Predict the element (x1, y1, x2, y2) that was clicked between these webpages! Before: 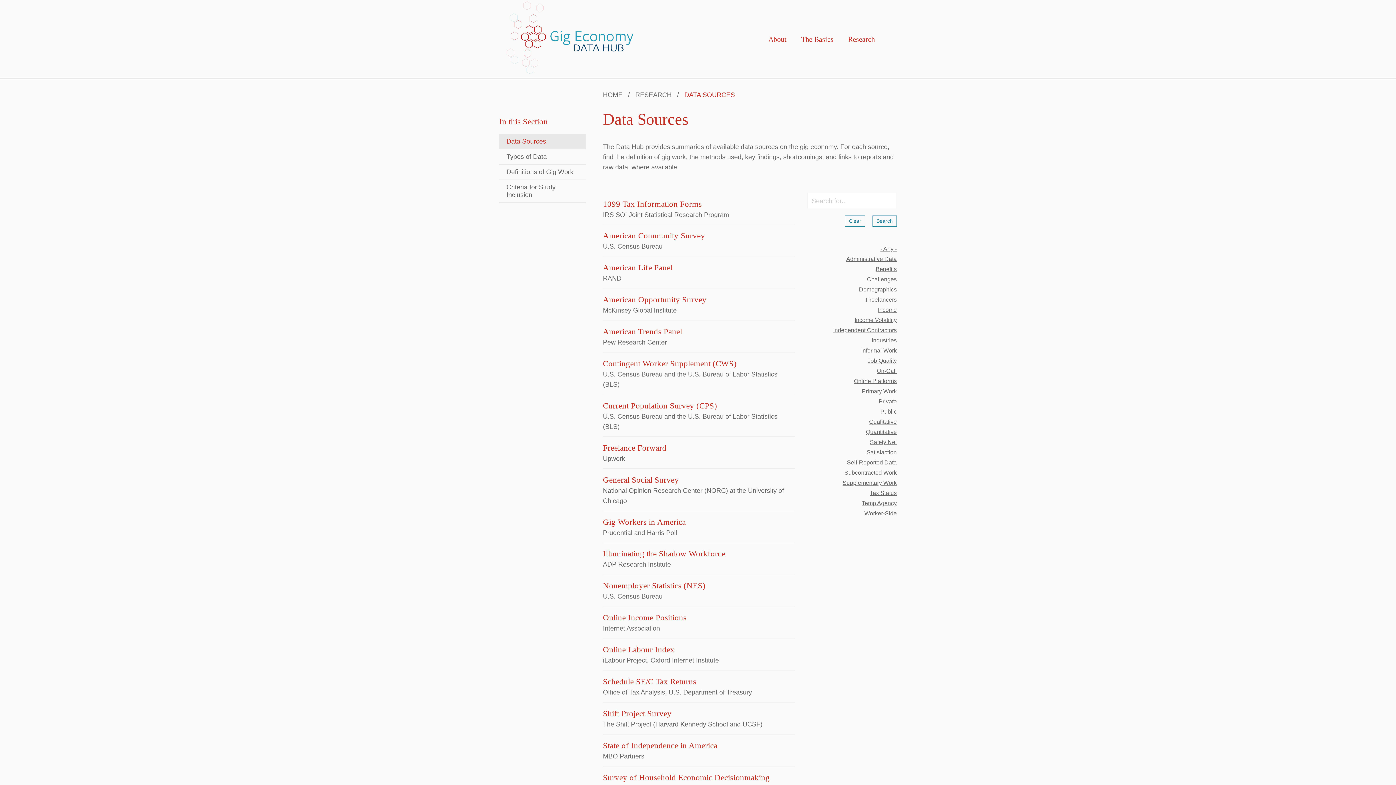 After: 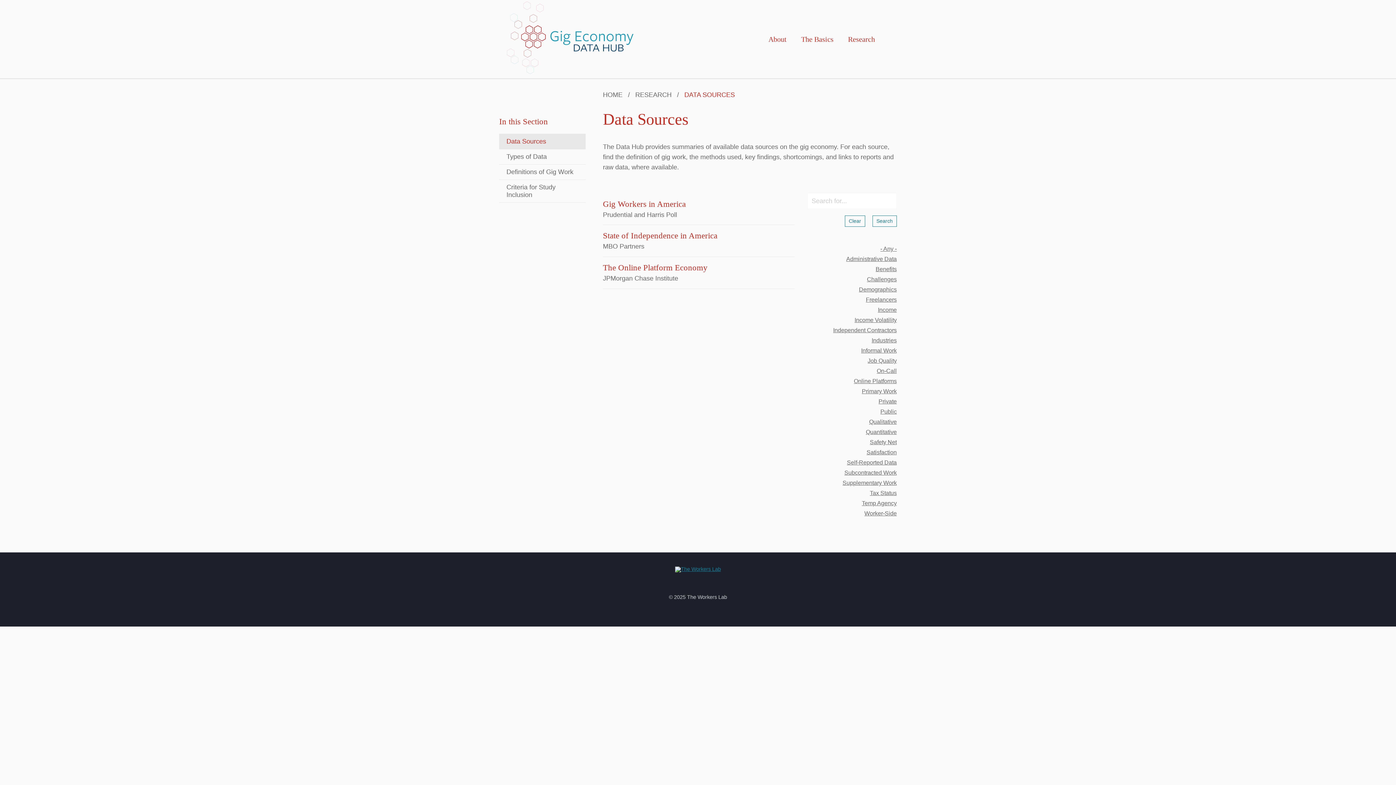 Action: label: Income bbox: (828, 304, 897, 315)